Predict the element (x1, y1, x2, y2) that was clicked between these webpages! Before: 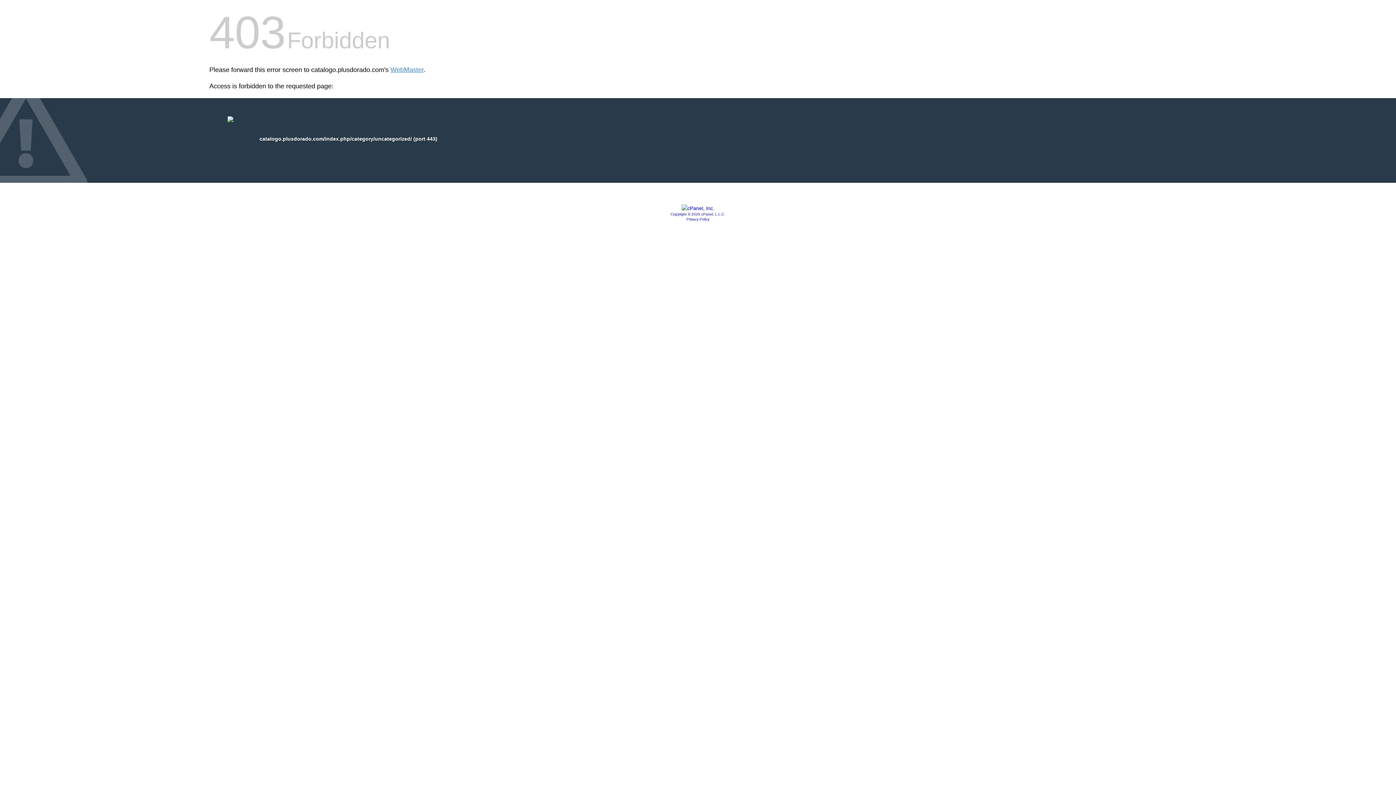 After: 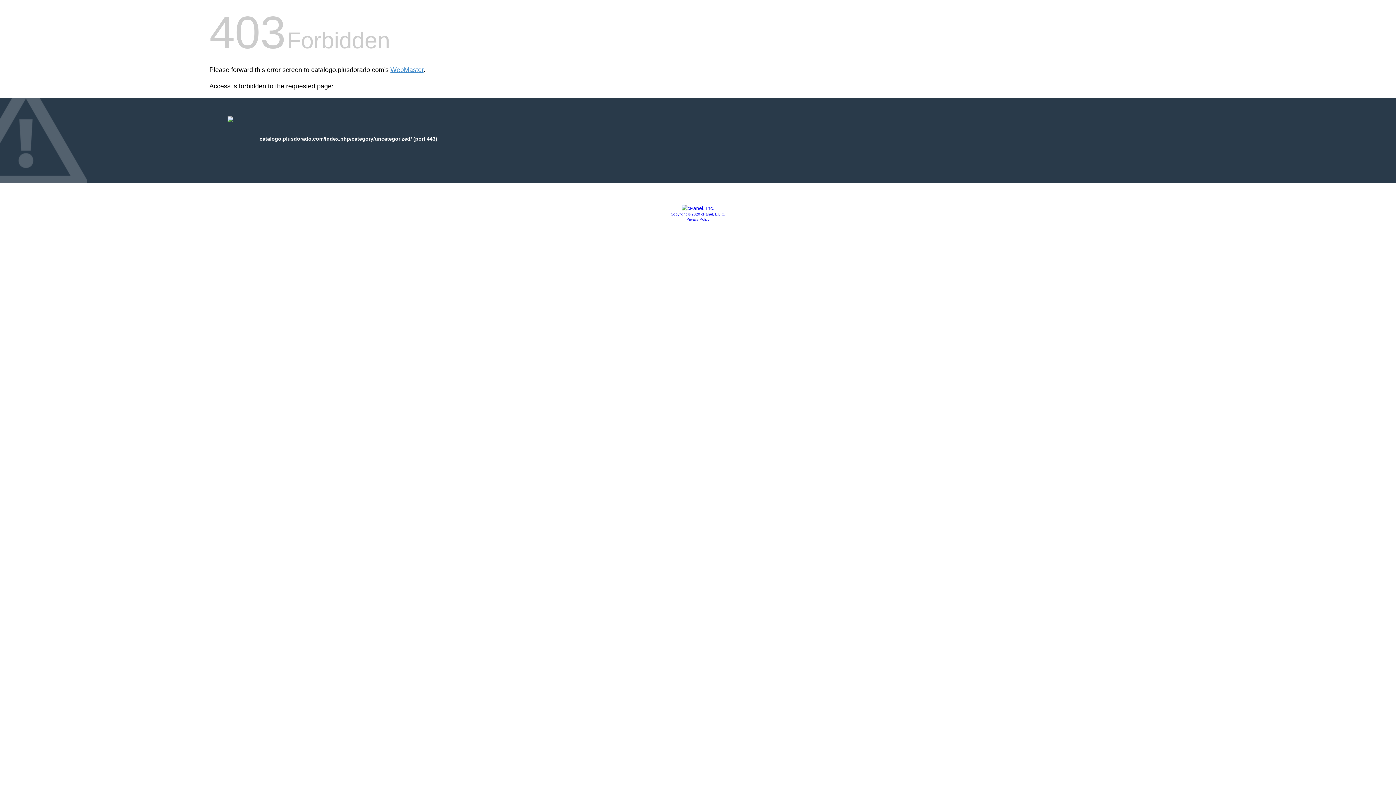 Action: bbox: (670, 212, 725, 216) label: Copyright © 2020 cPanel, L.L.C.